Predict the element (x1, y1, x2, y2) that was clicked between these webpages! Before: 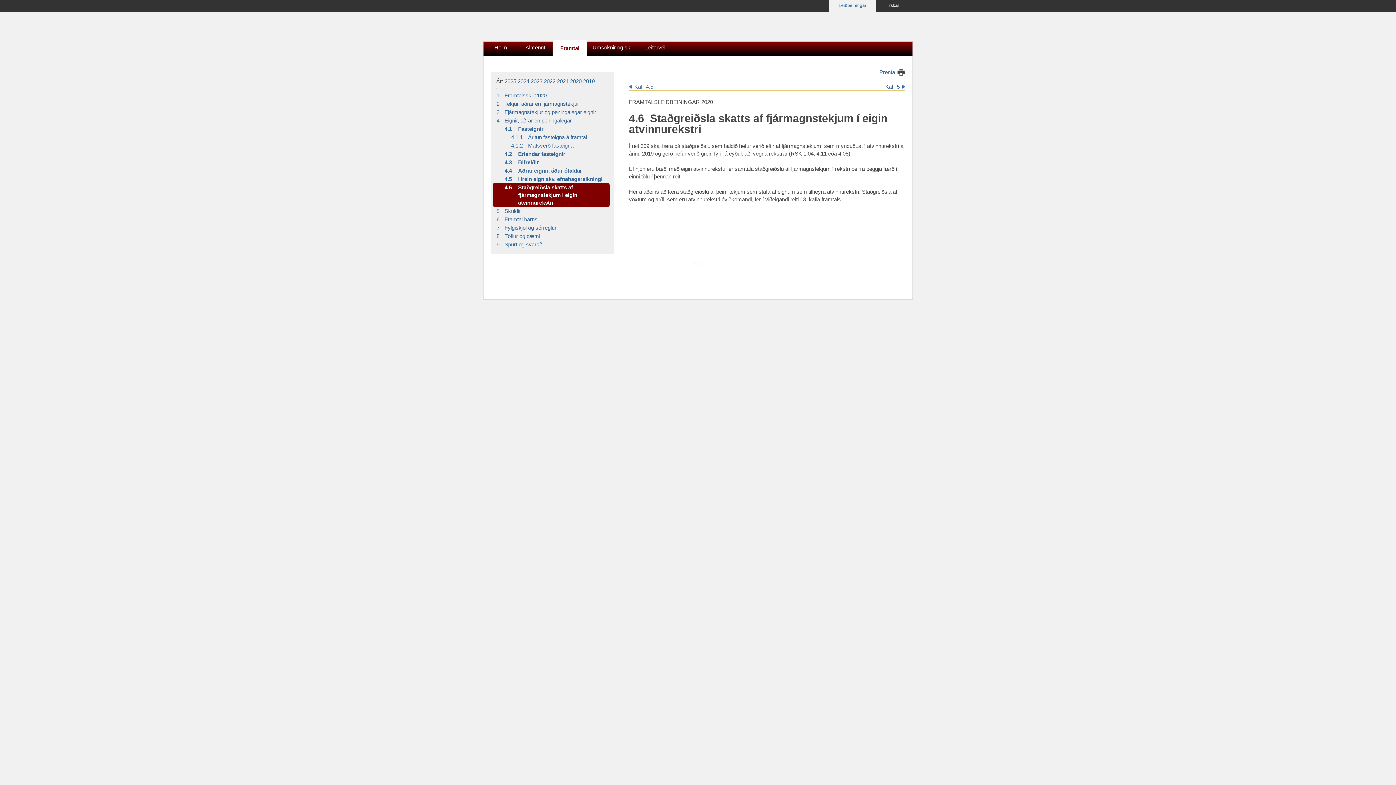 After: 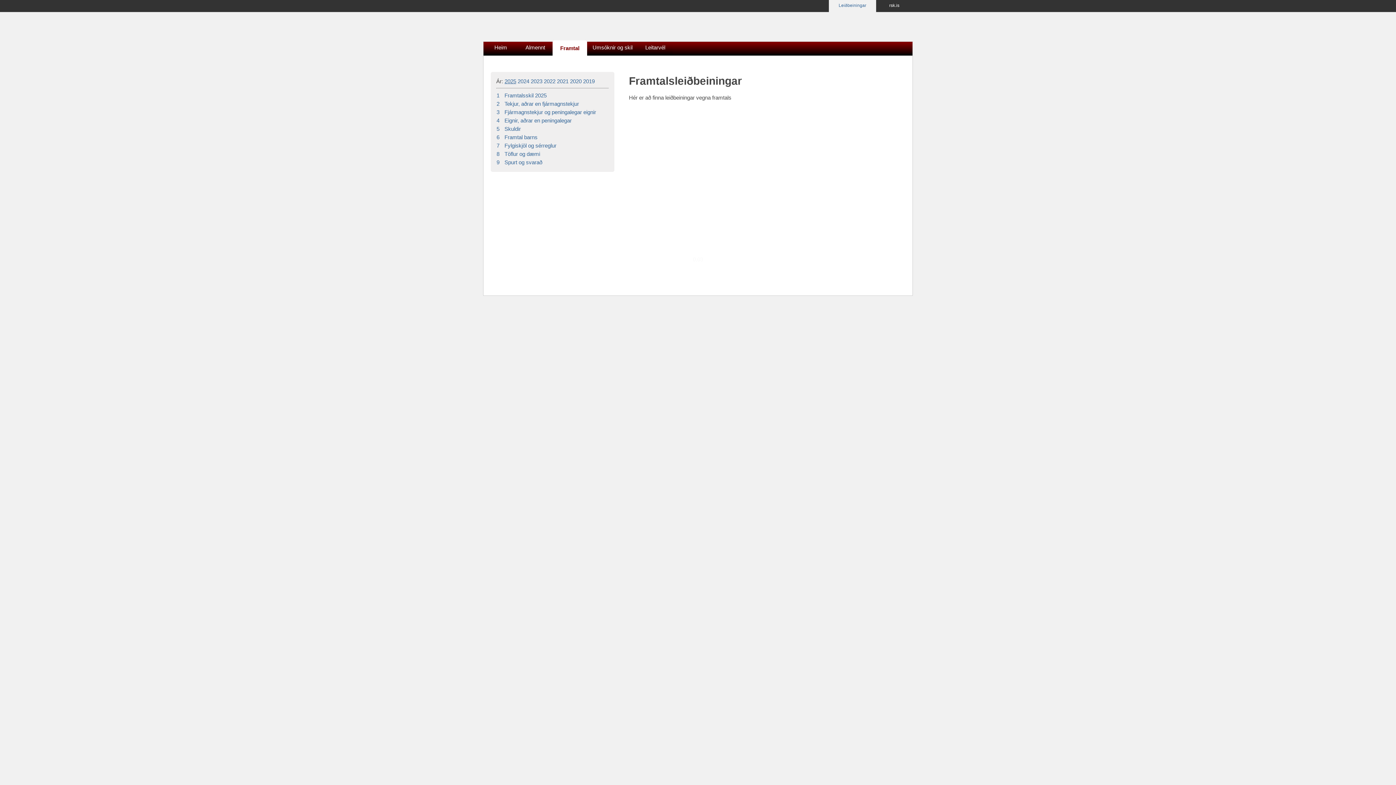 Action: label: 2025 bbox: (504, 78, 516, 84)